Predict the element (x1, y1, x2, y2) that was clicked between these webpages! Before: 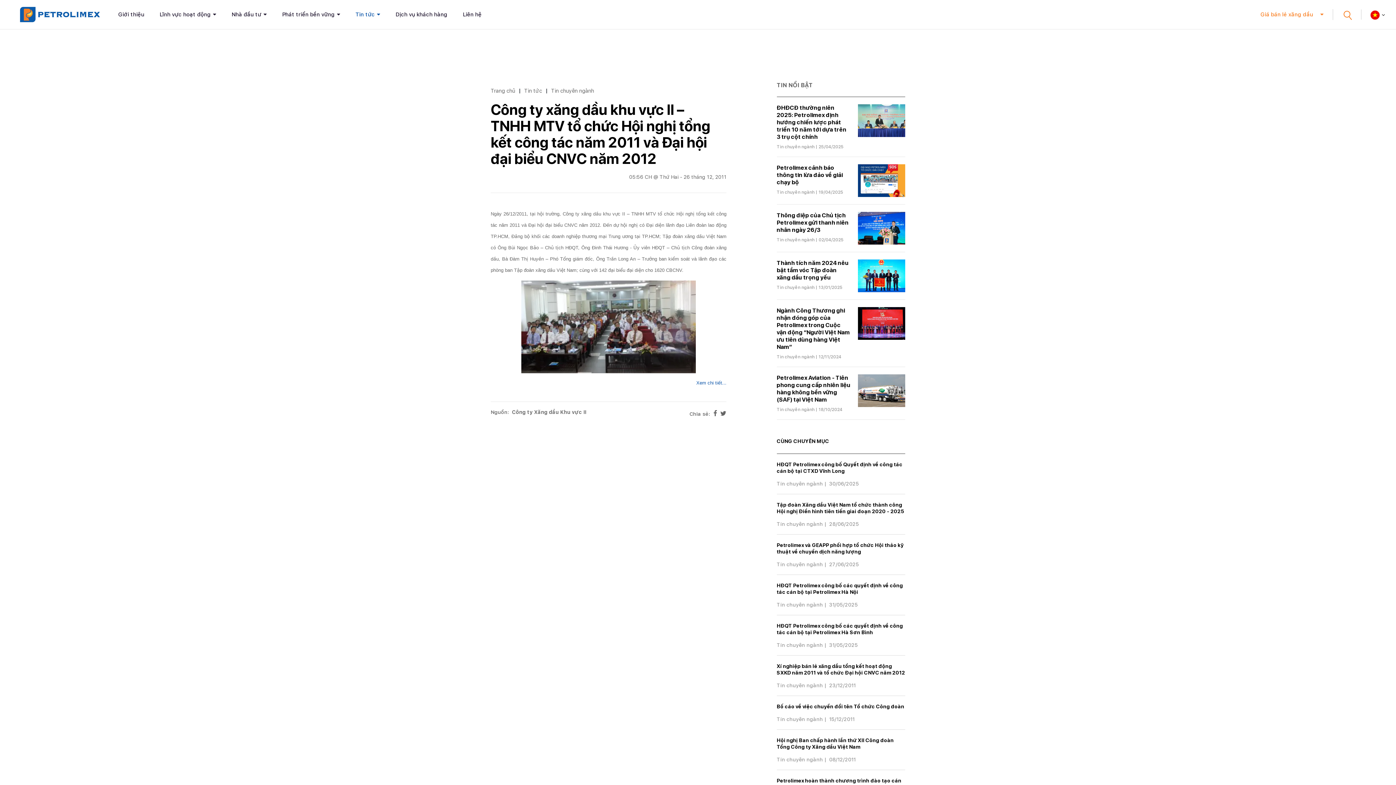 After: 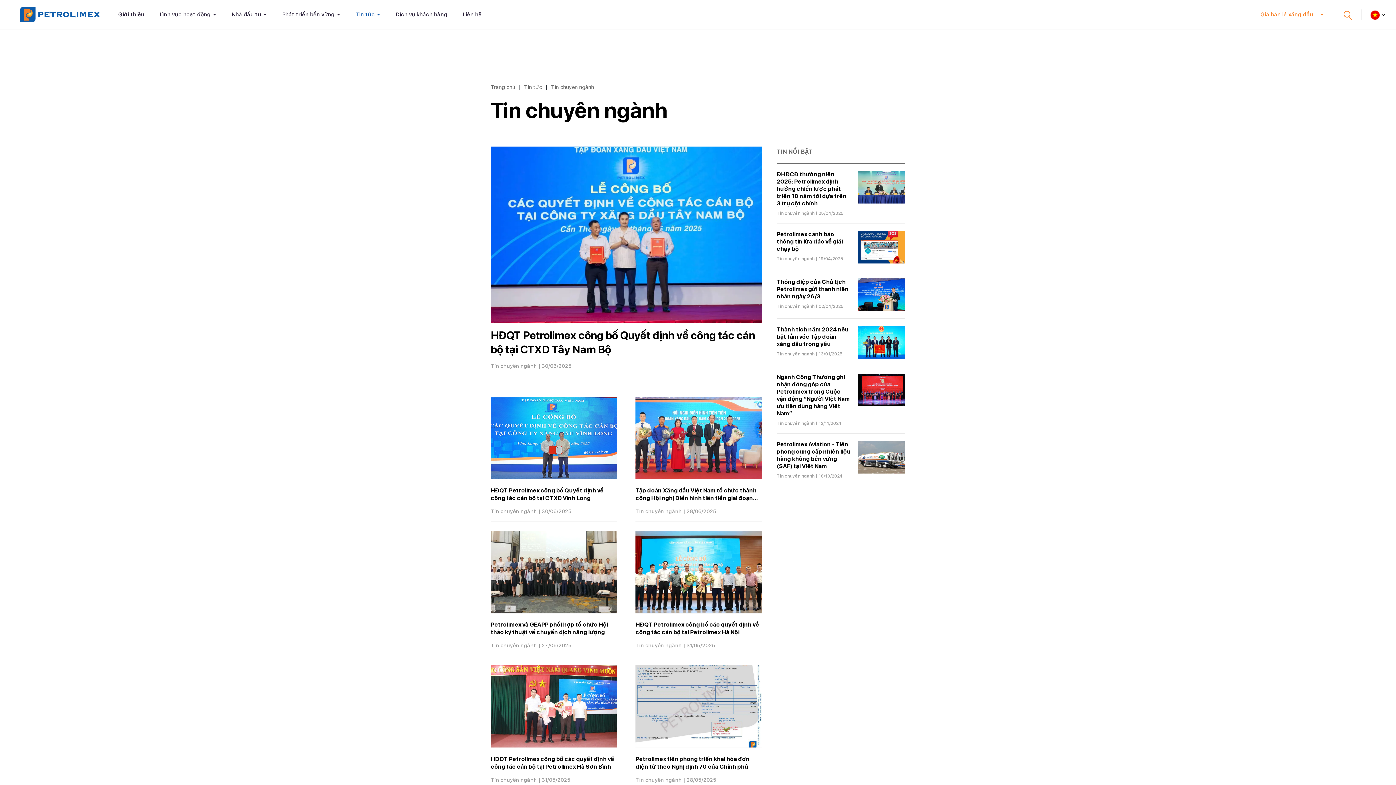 Action: label: Tin chuyên ngành bbox: (776, 642, 823, 648)